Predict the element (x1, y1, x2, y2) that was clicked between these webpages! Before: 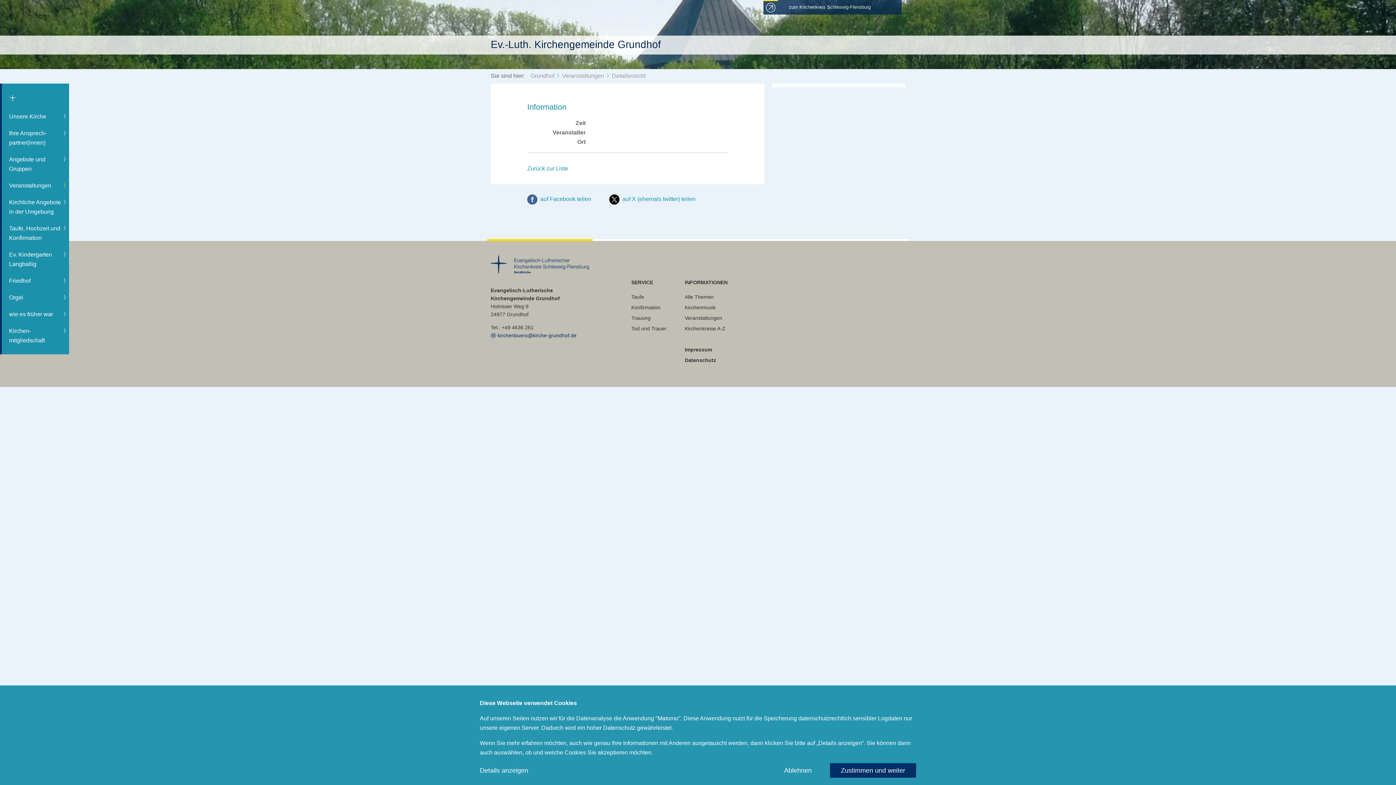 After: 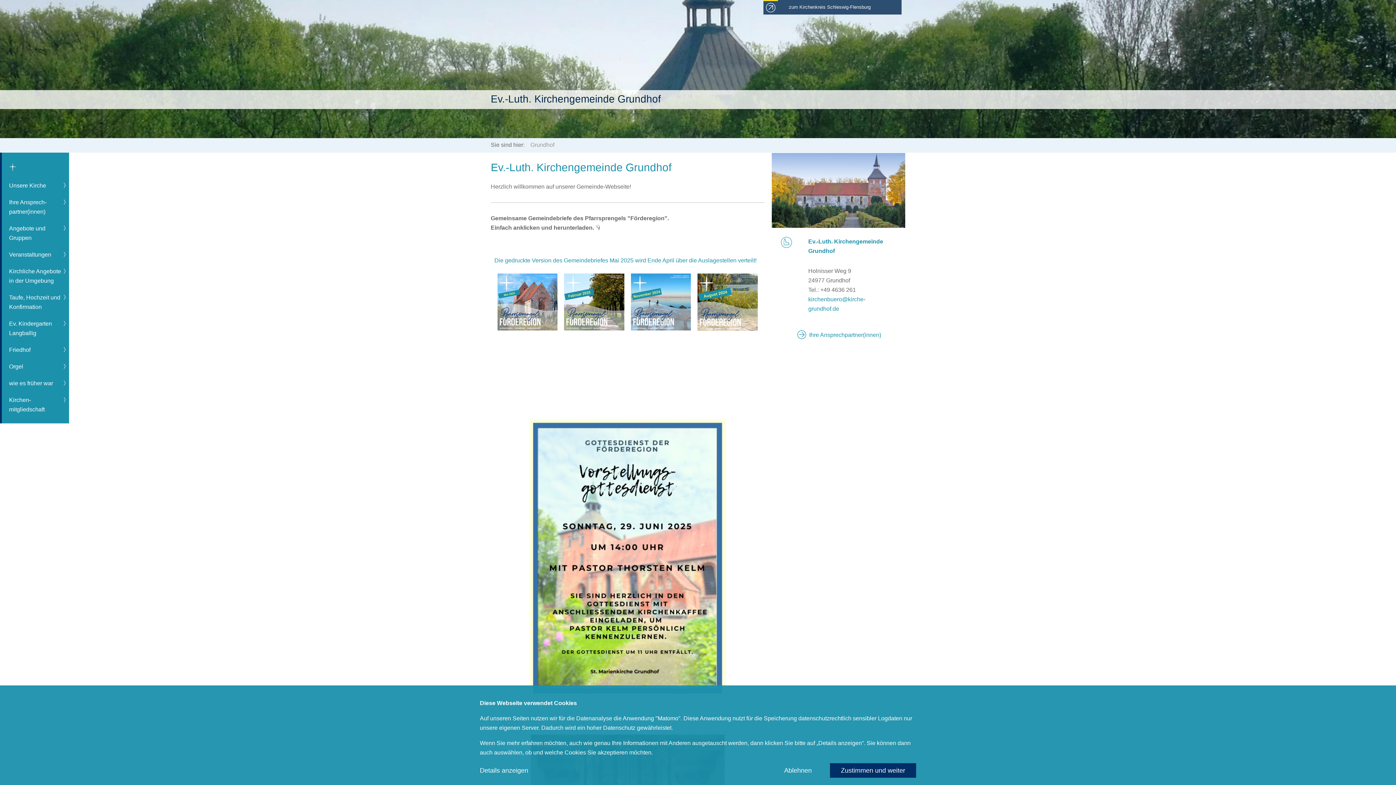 Action: label: Grundhof bbox: (530, 72, 554, 78)